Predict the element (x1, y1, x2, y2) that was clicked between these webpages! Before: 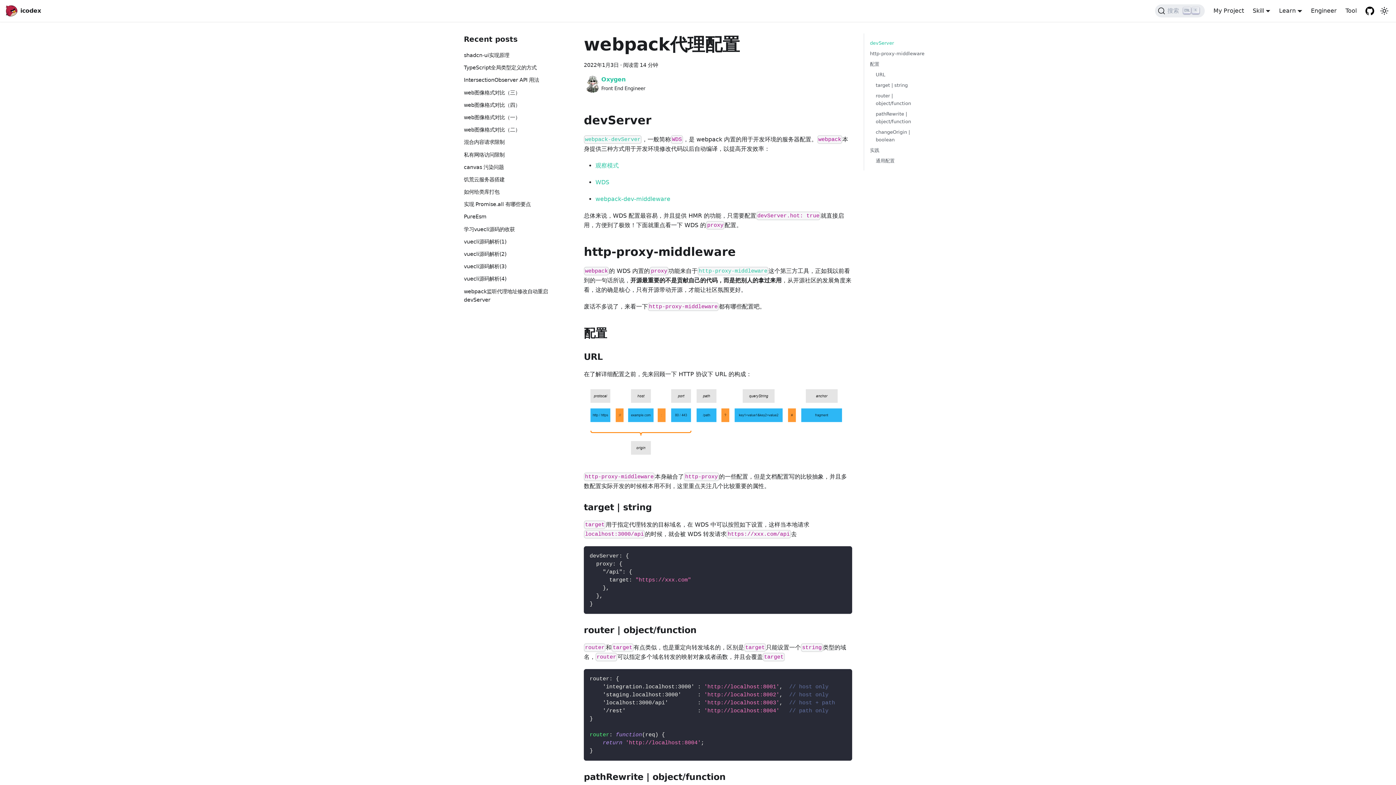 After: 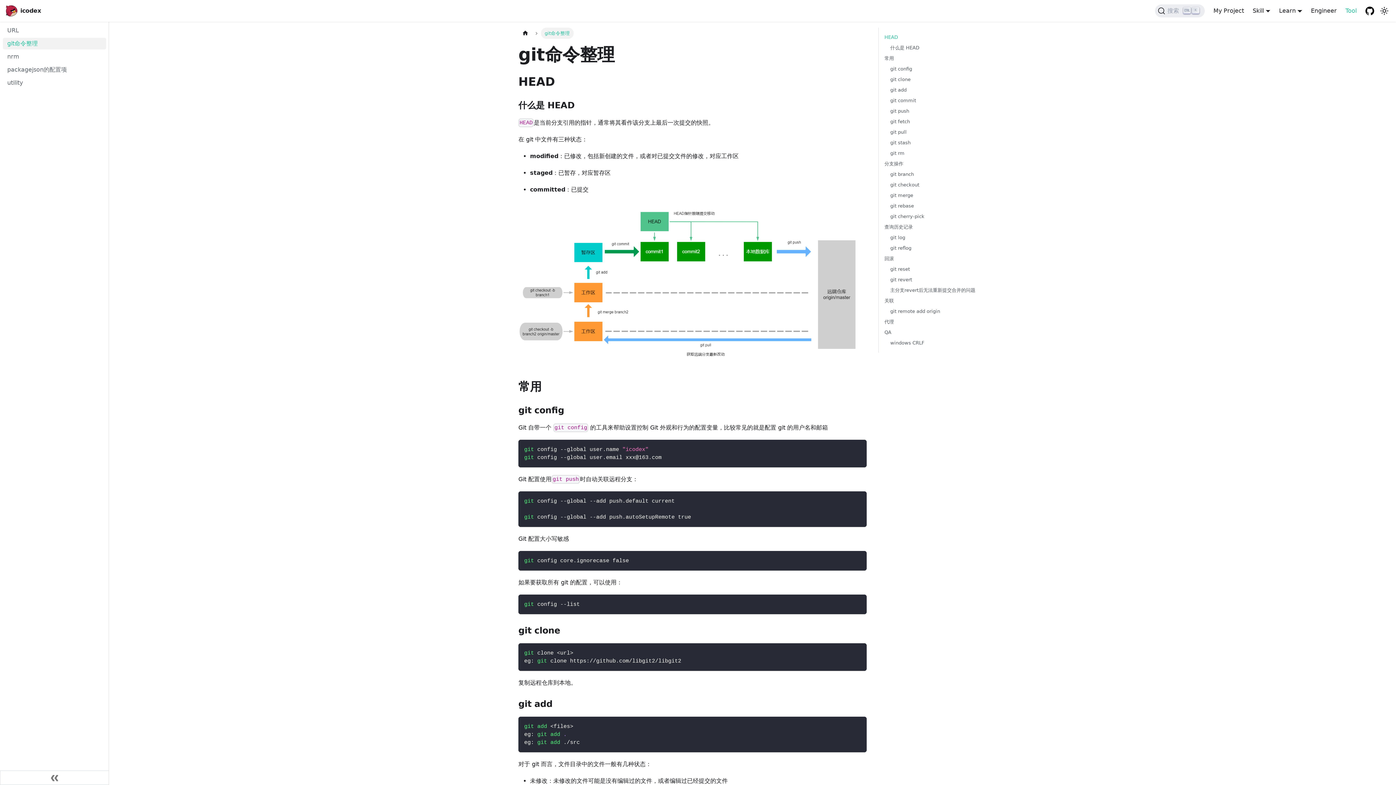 Action: bbox: (1341, 4, 1361, 17) label: Tool